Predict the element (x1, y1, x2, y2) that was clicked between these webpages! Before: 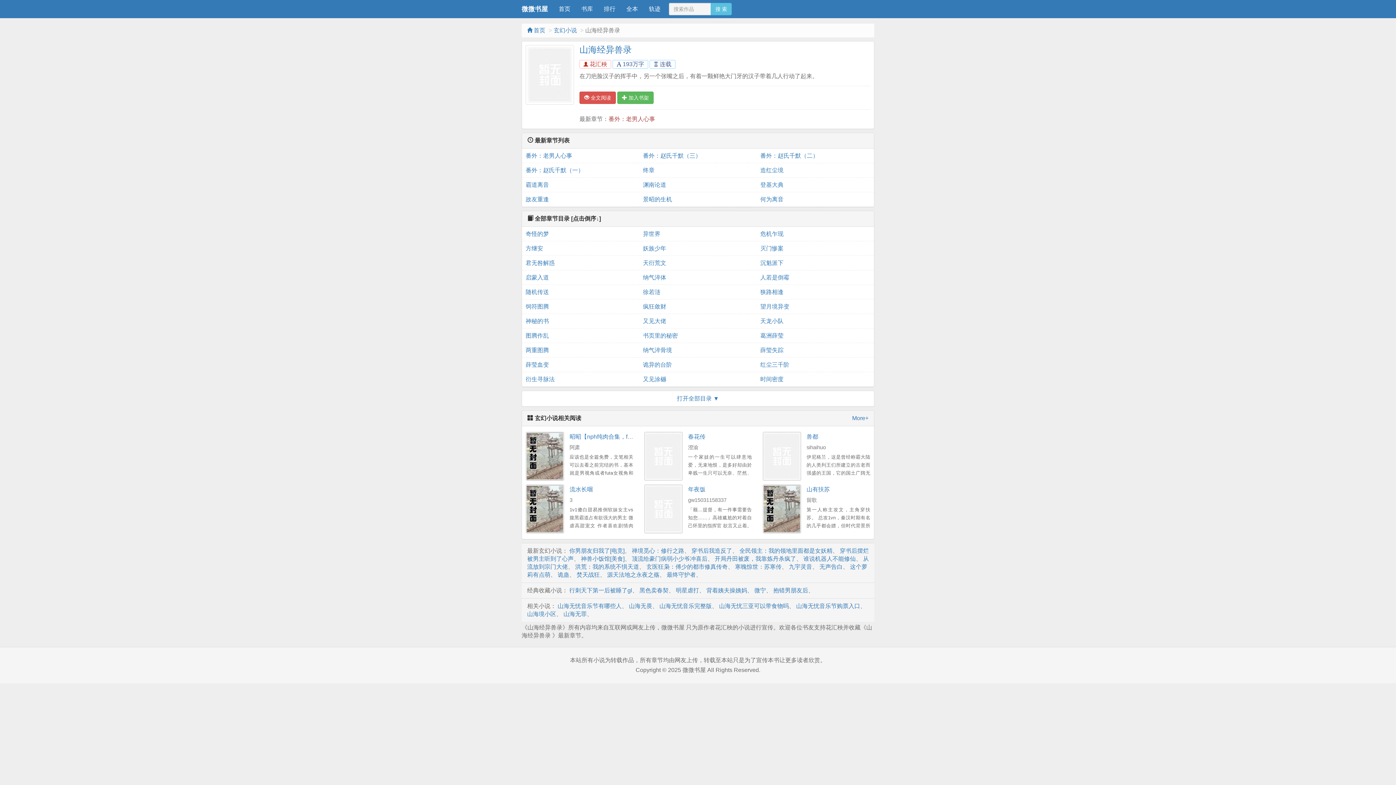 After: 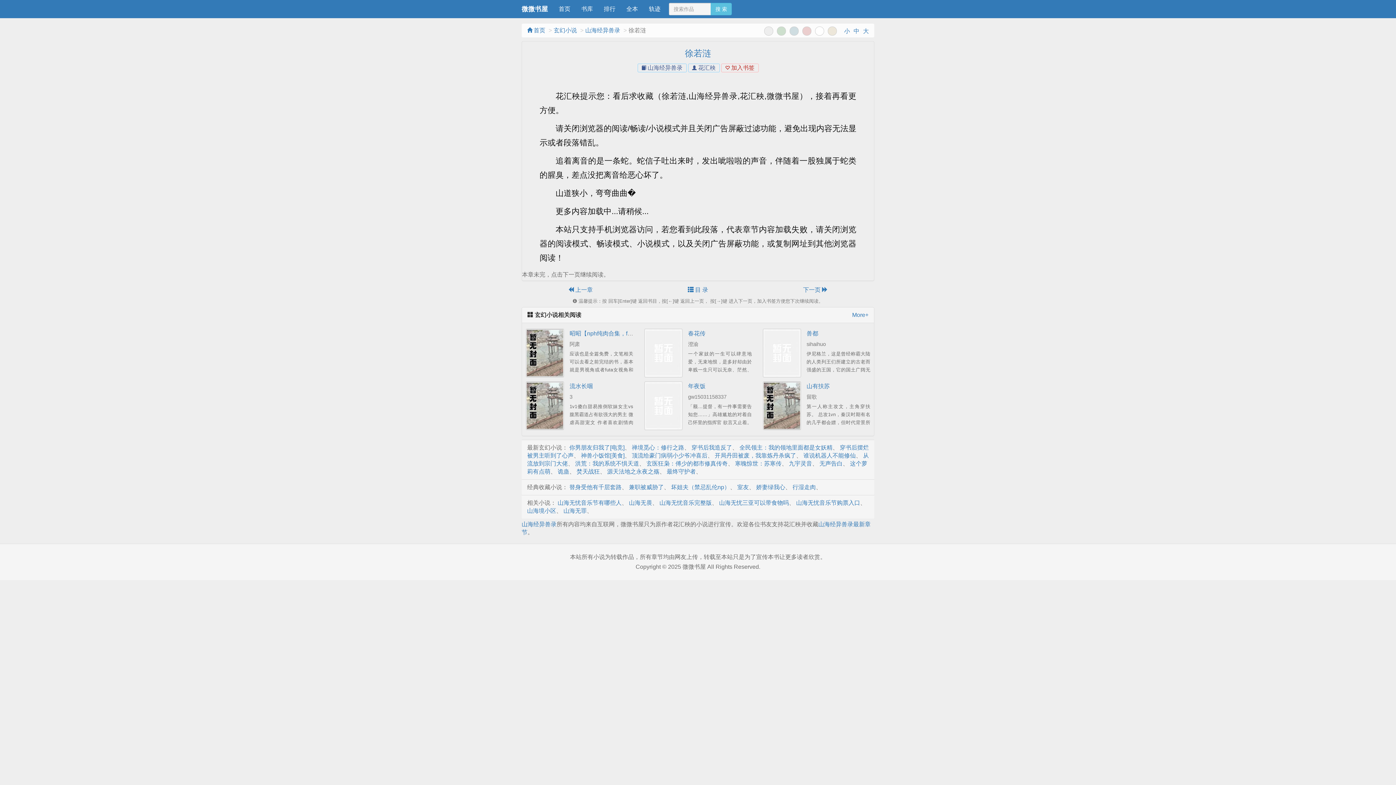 Action: label: 徐若涟 bbox: (643, 285, 753, 299)